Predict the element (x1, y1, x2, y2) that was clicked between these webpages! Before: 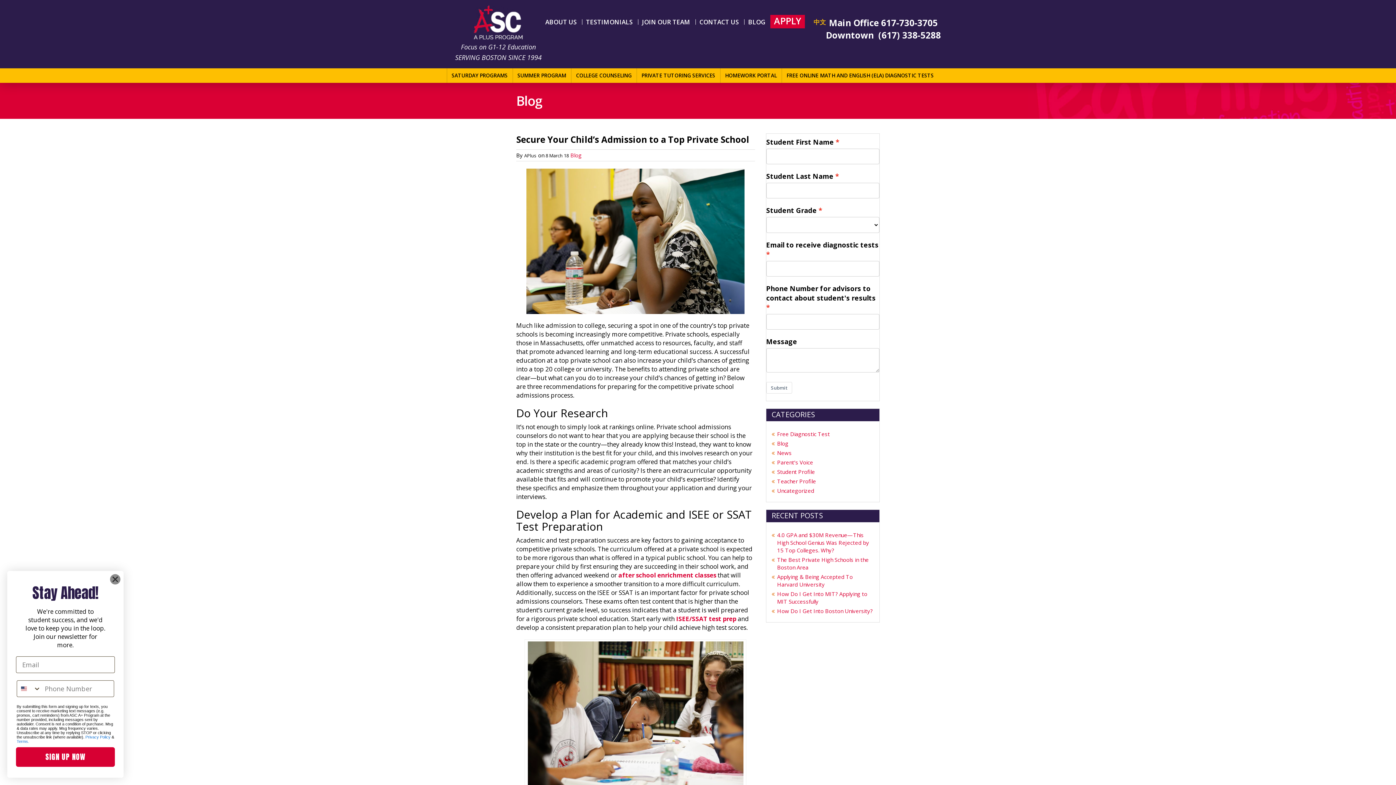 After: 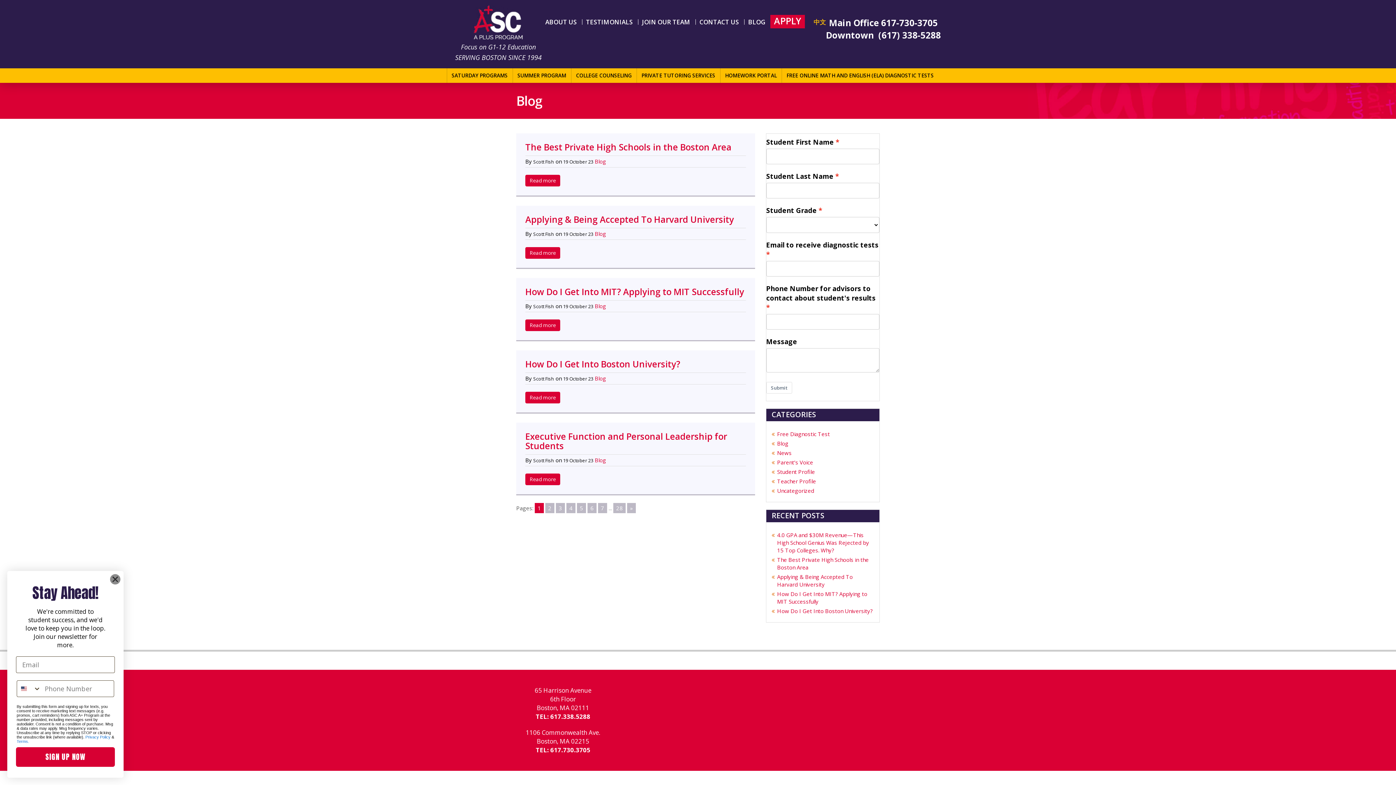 Action: label: Blog bbox: (777, 440, 788, 447)